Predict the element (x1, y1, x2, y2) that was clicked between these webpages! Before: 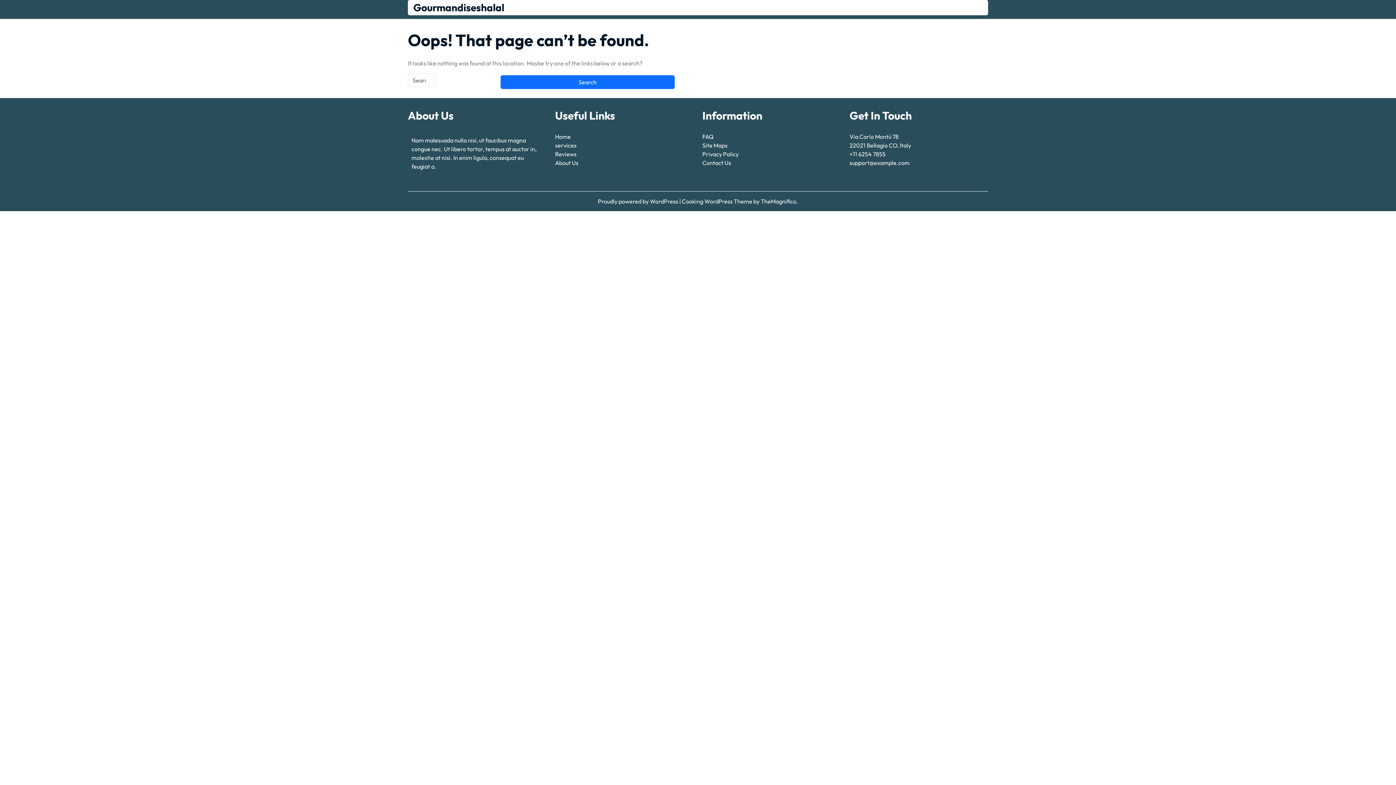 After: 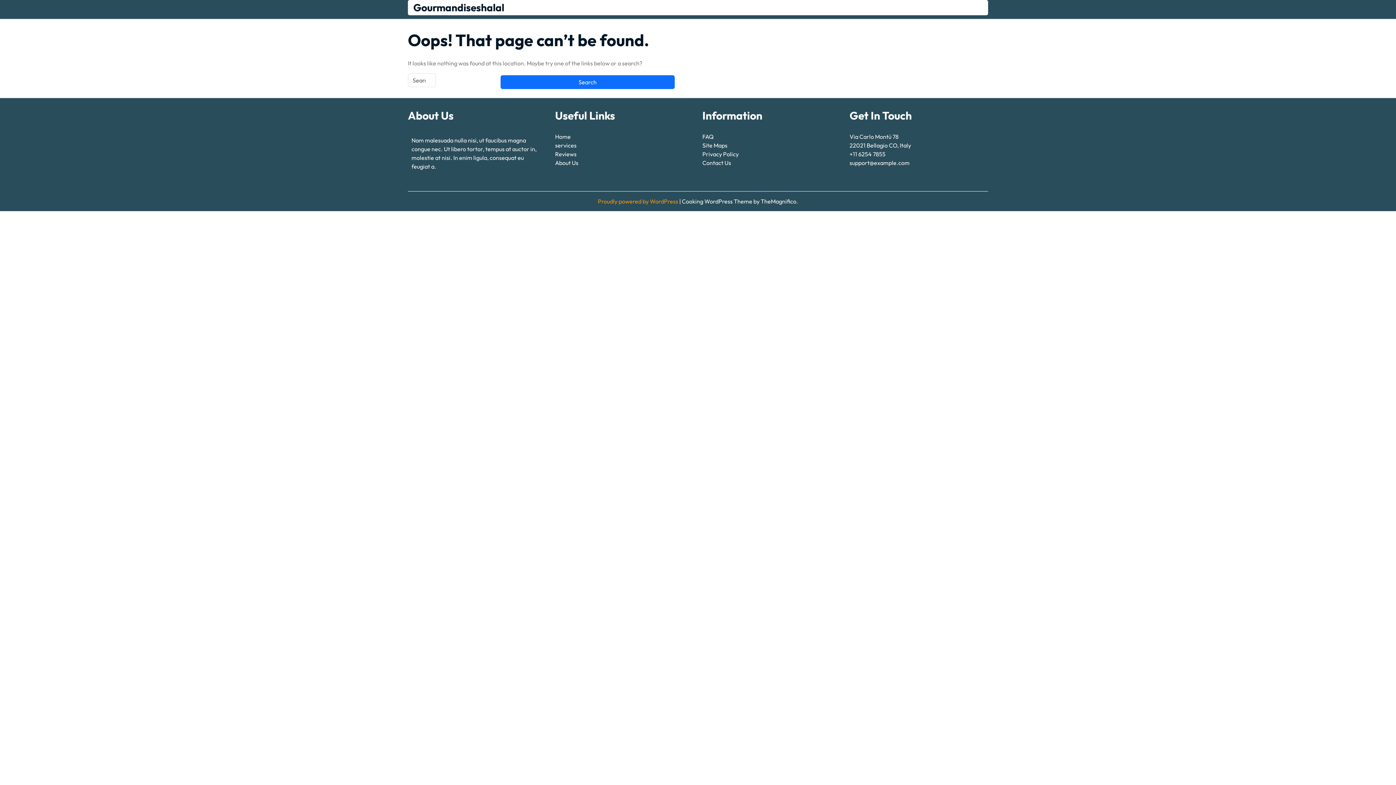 Action: bbox: (598, 197, 679, 205) label: Proudly powered by WordPress 